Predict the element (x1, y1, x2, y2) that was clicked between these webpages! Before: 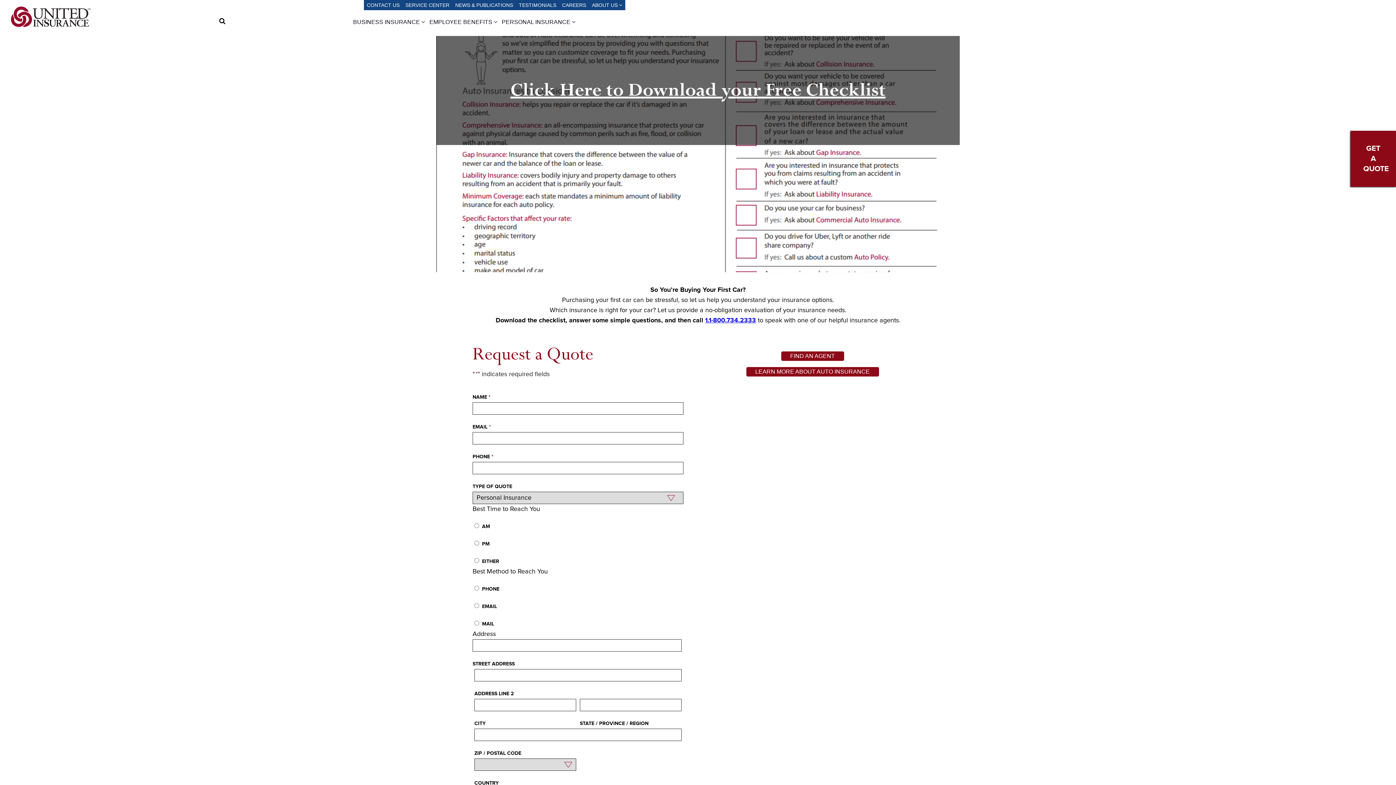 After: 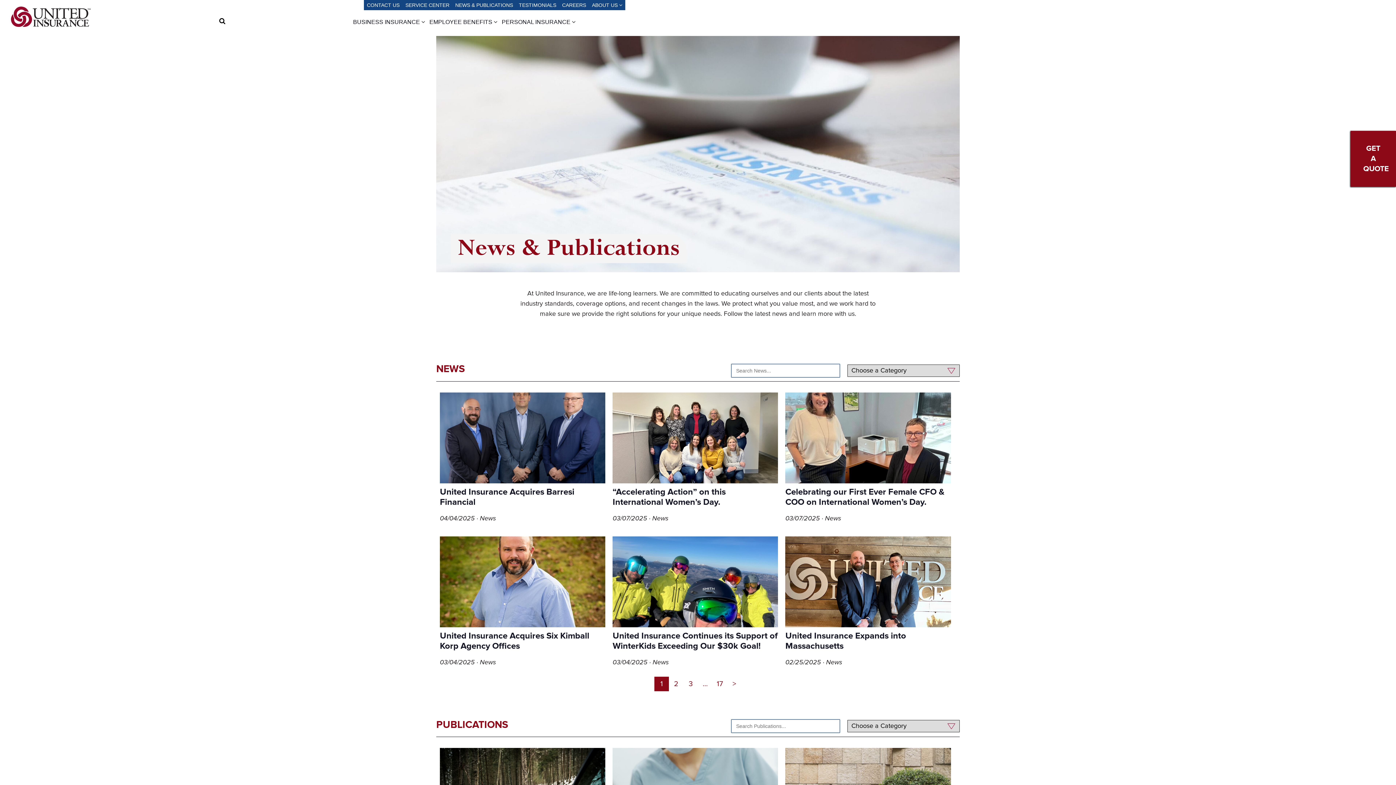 Action: bbox: (455, 2, 513, 8) label: NEWS & PUBLICATIONS